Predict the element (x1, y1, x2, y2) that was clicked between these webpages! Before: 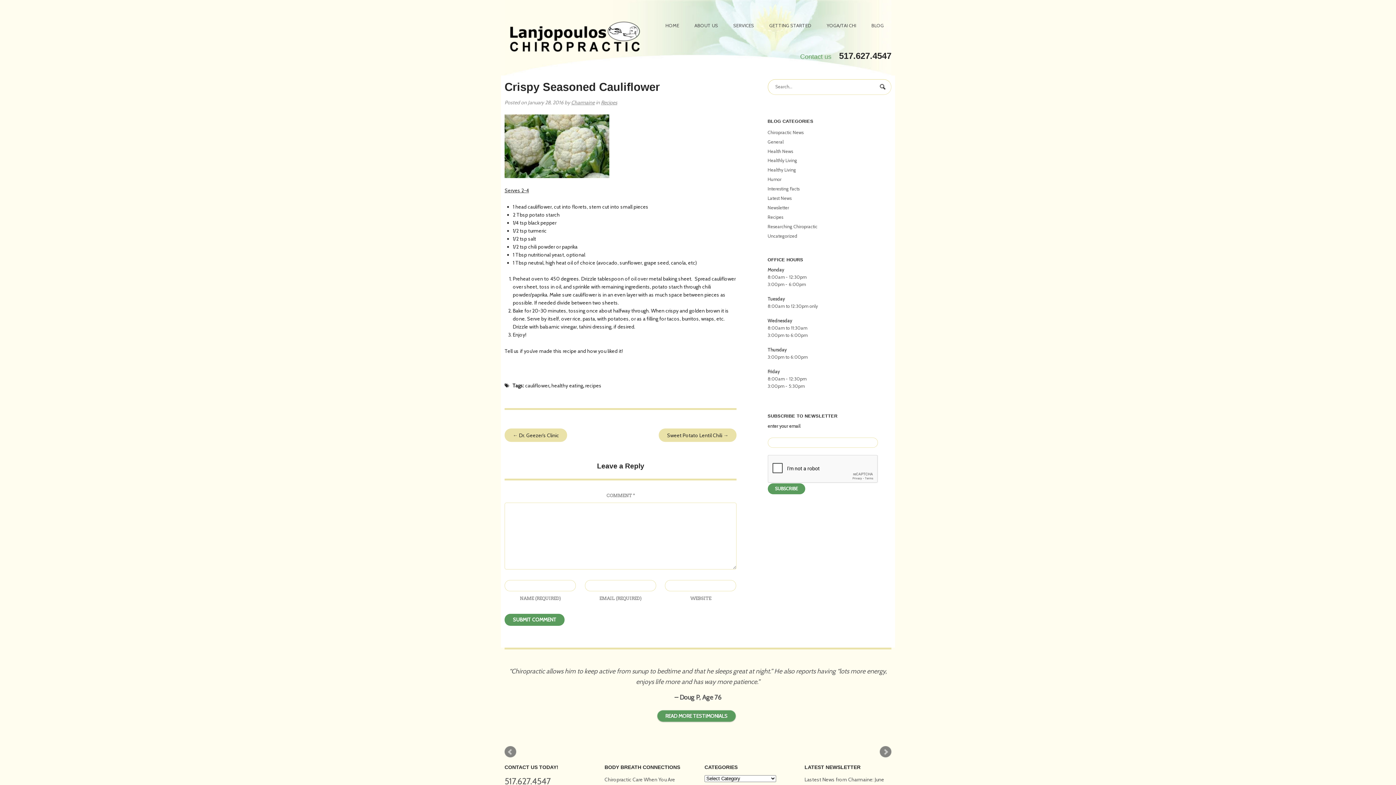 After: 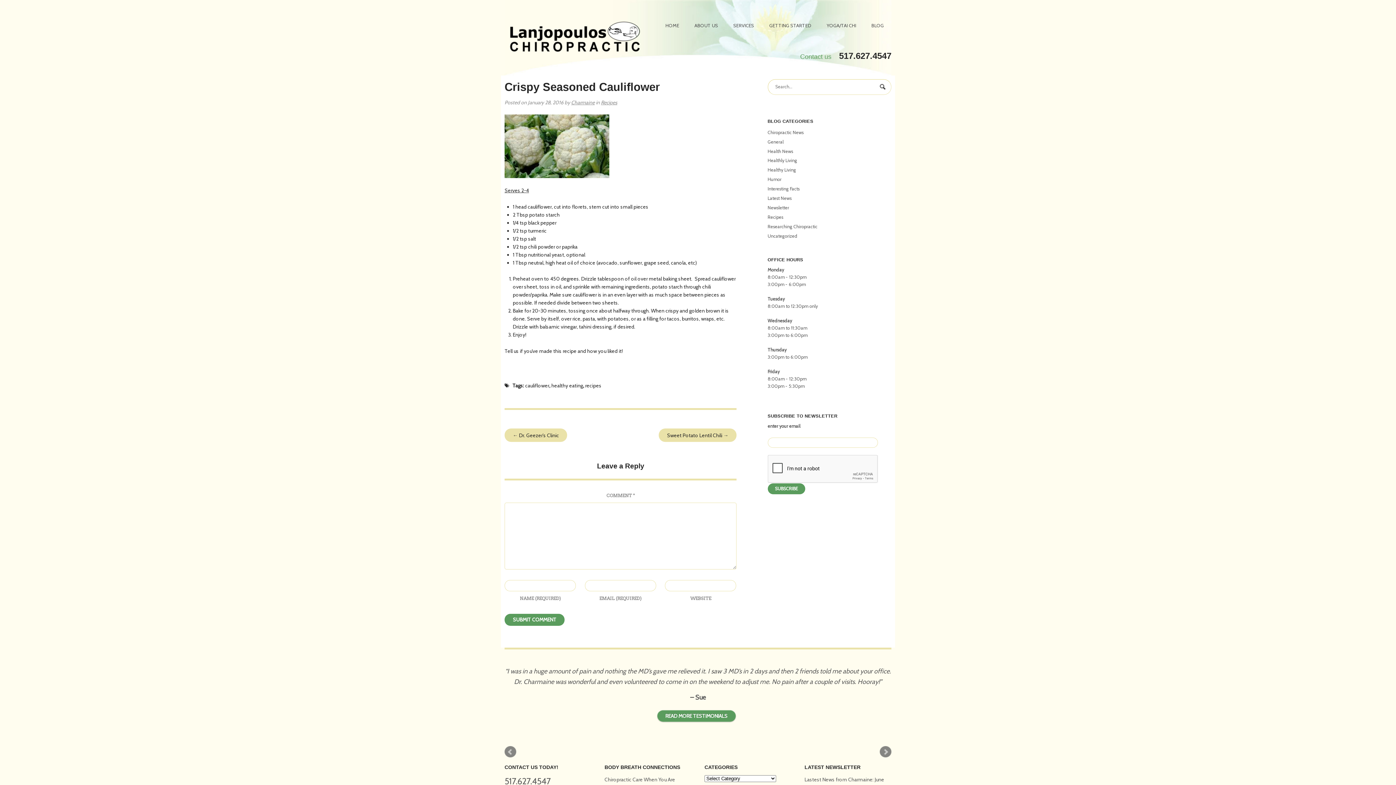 Action: bbox: (879, 736, 891, 747) label: Next